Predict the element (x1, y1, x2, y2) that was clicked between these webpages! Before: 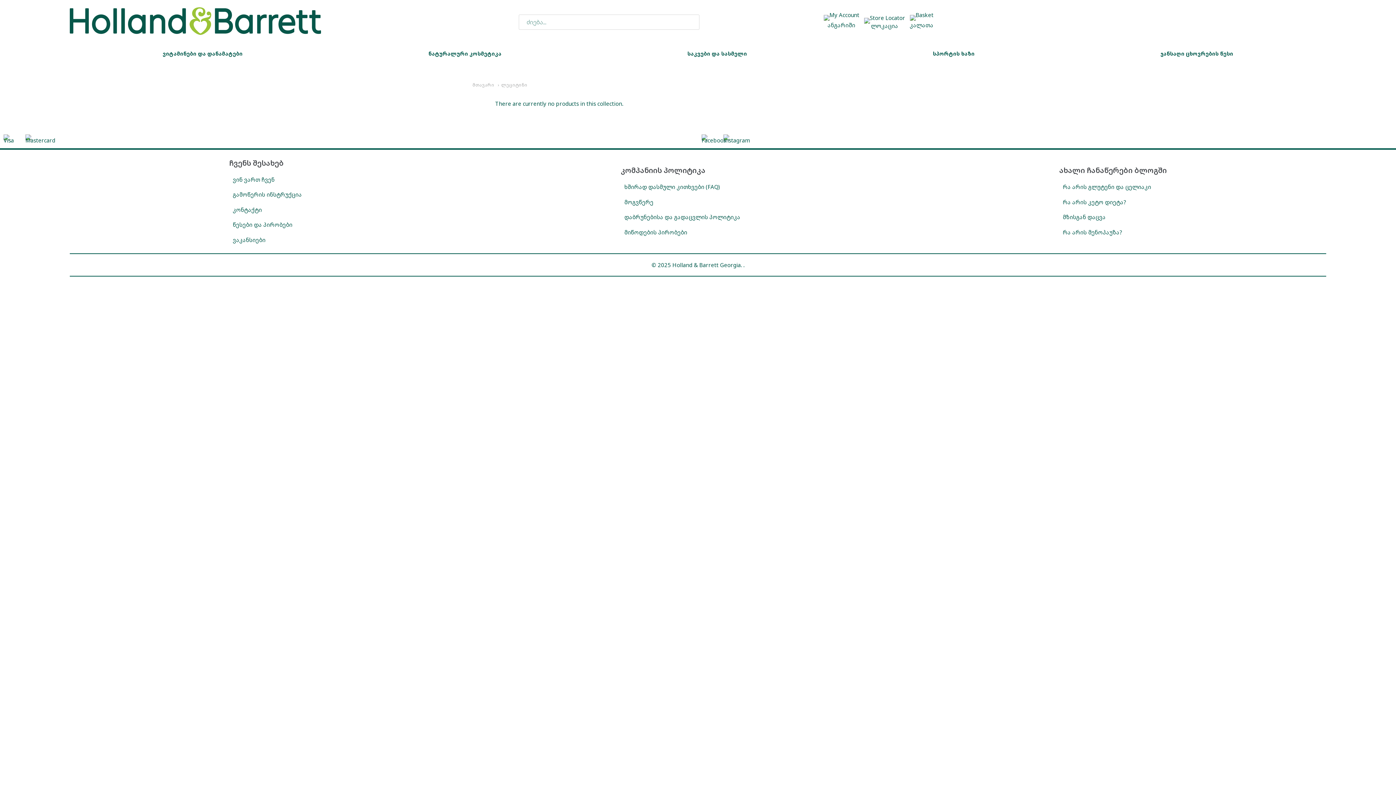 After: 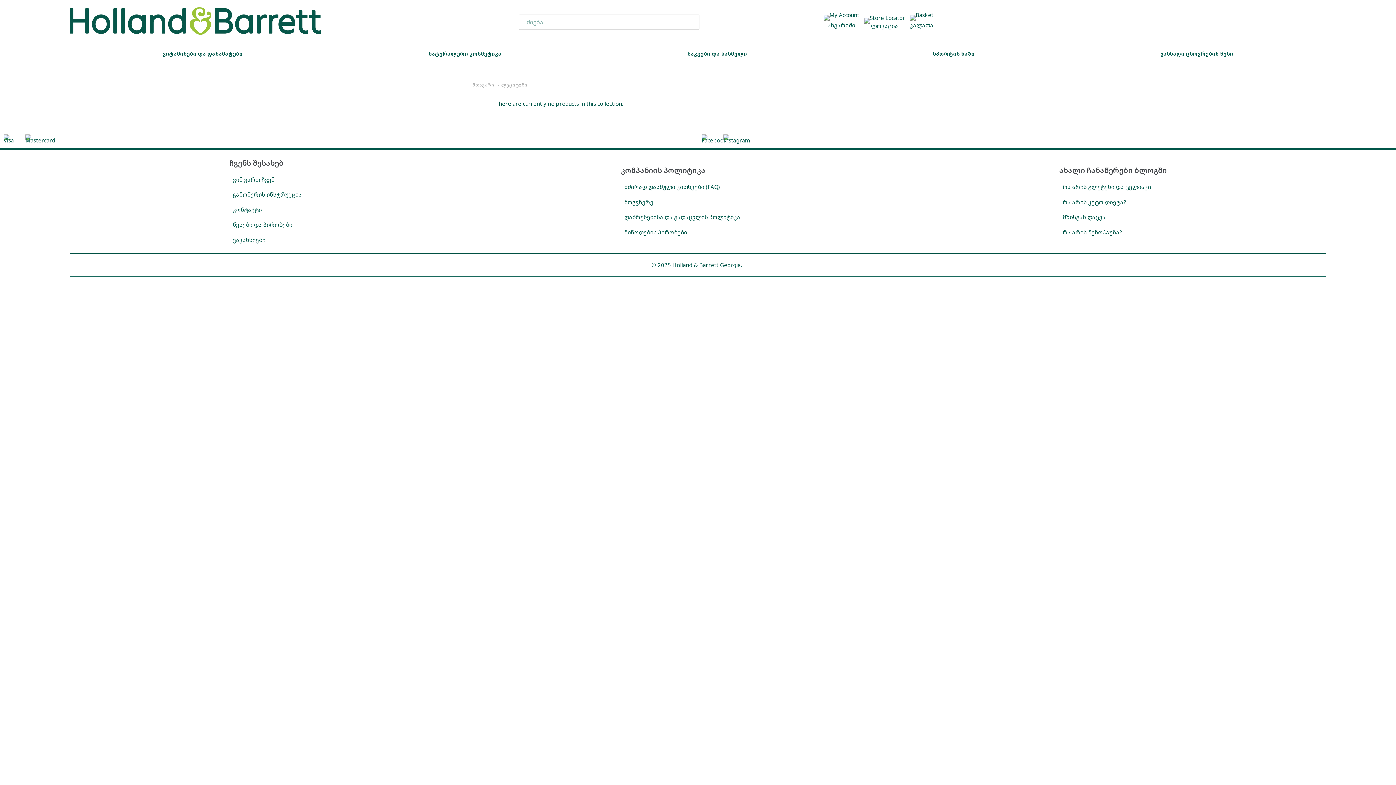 Action: bbox: (497, 81, 527, 87) label: ლეციტინი